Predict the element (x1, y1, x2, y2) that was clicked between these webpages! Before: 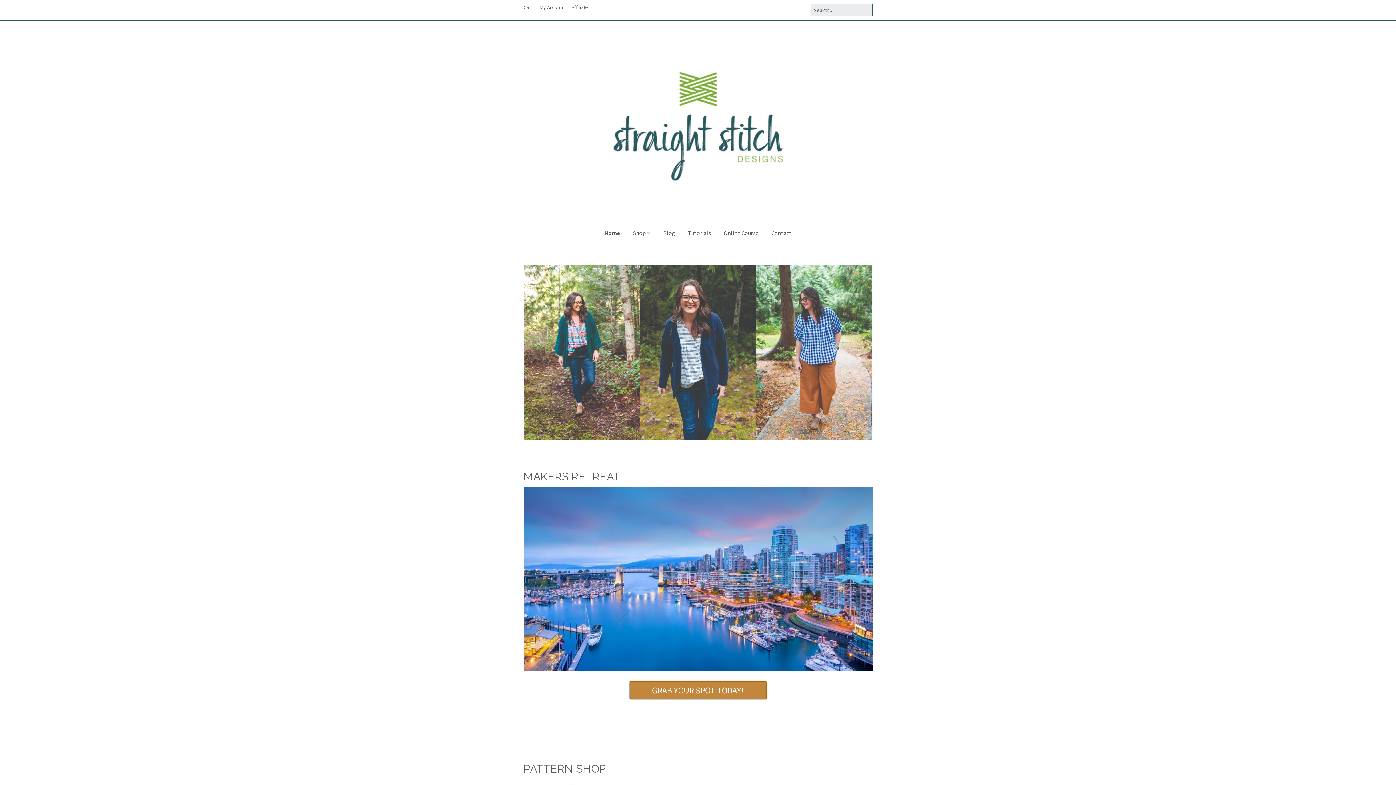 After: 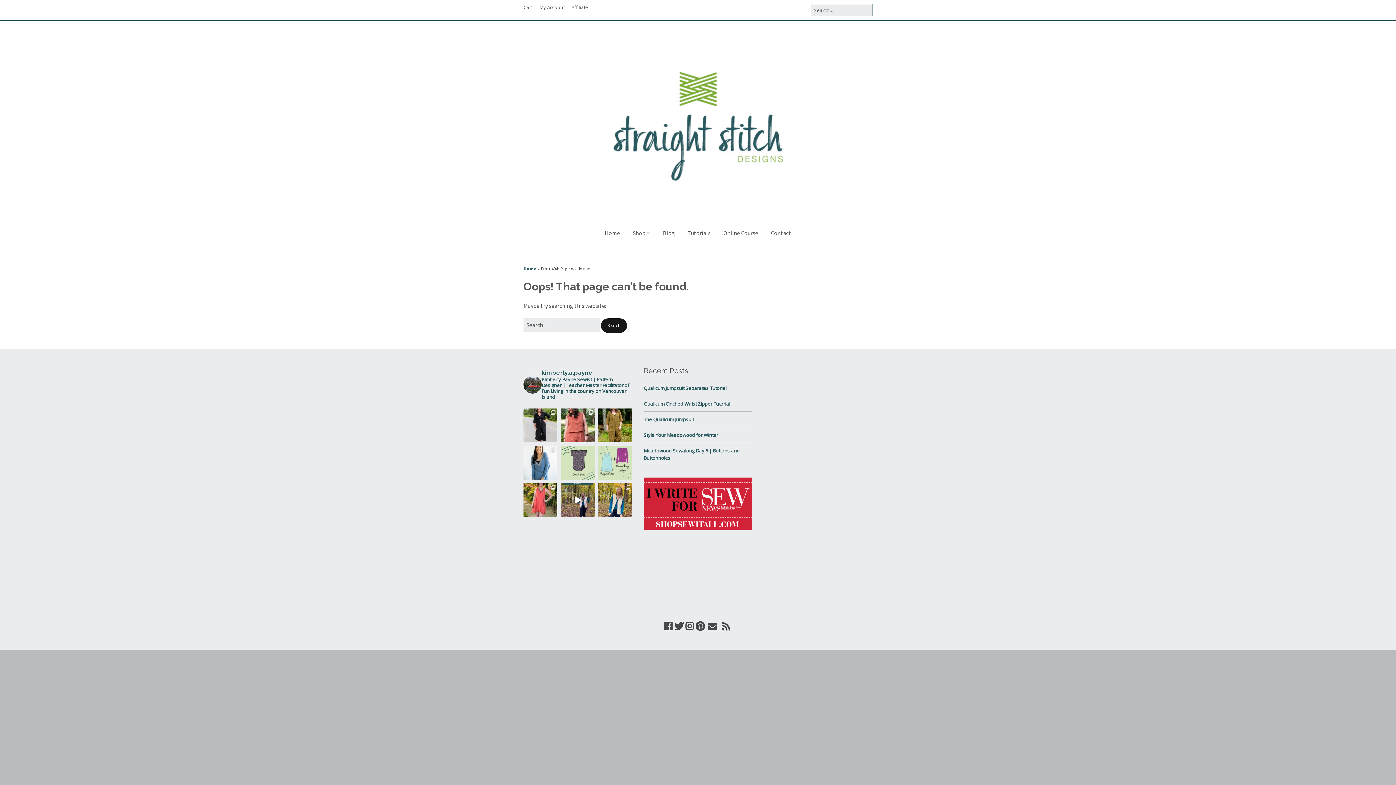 Action: bbox: (629, 681, 766, 699) label: GRAB YOUR SPOT TODAY!